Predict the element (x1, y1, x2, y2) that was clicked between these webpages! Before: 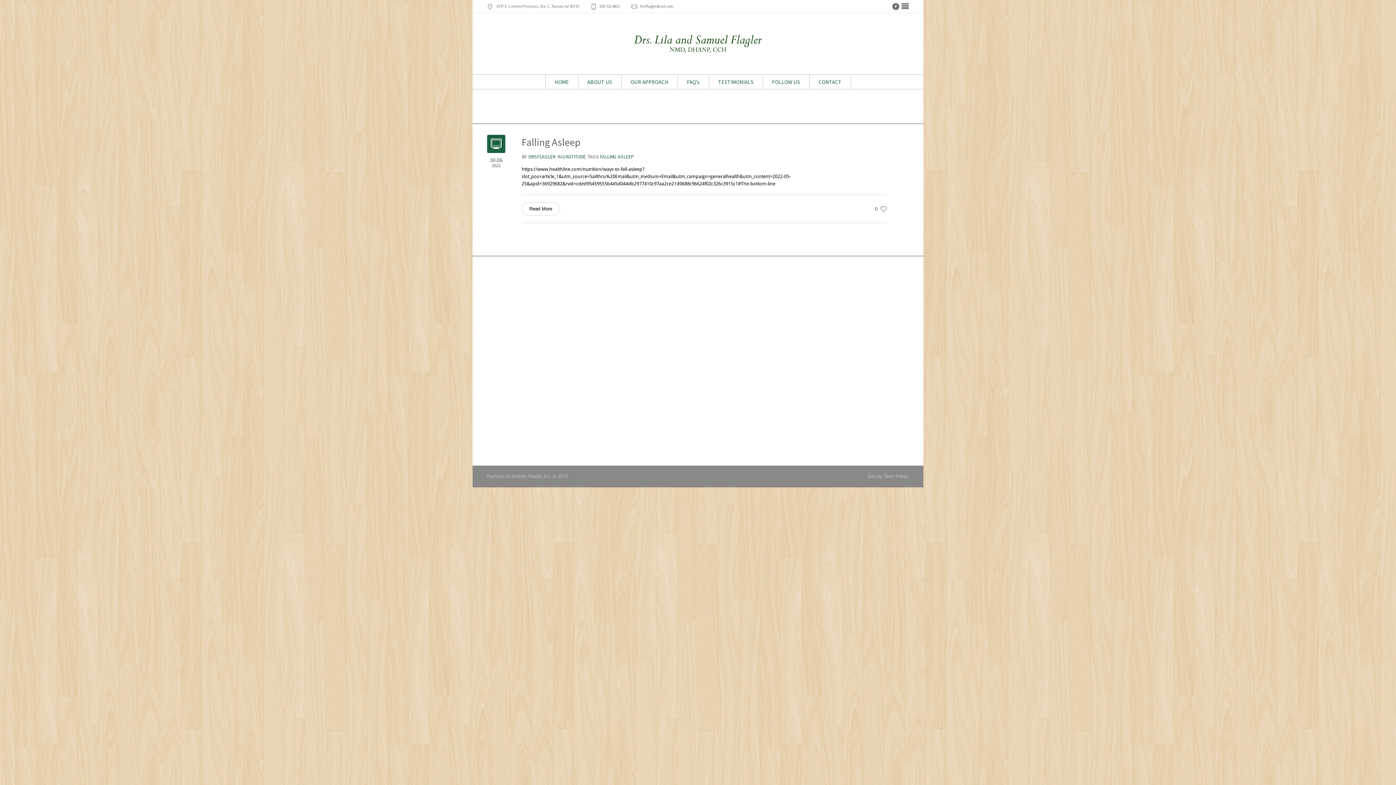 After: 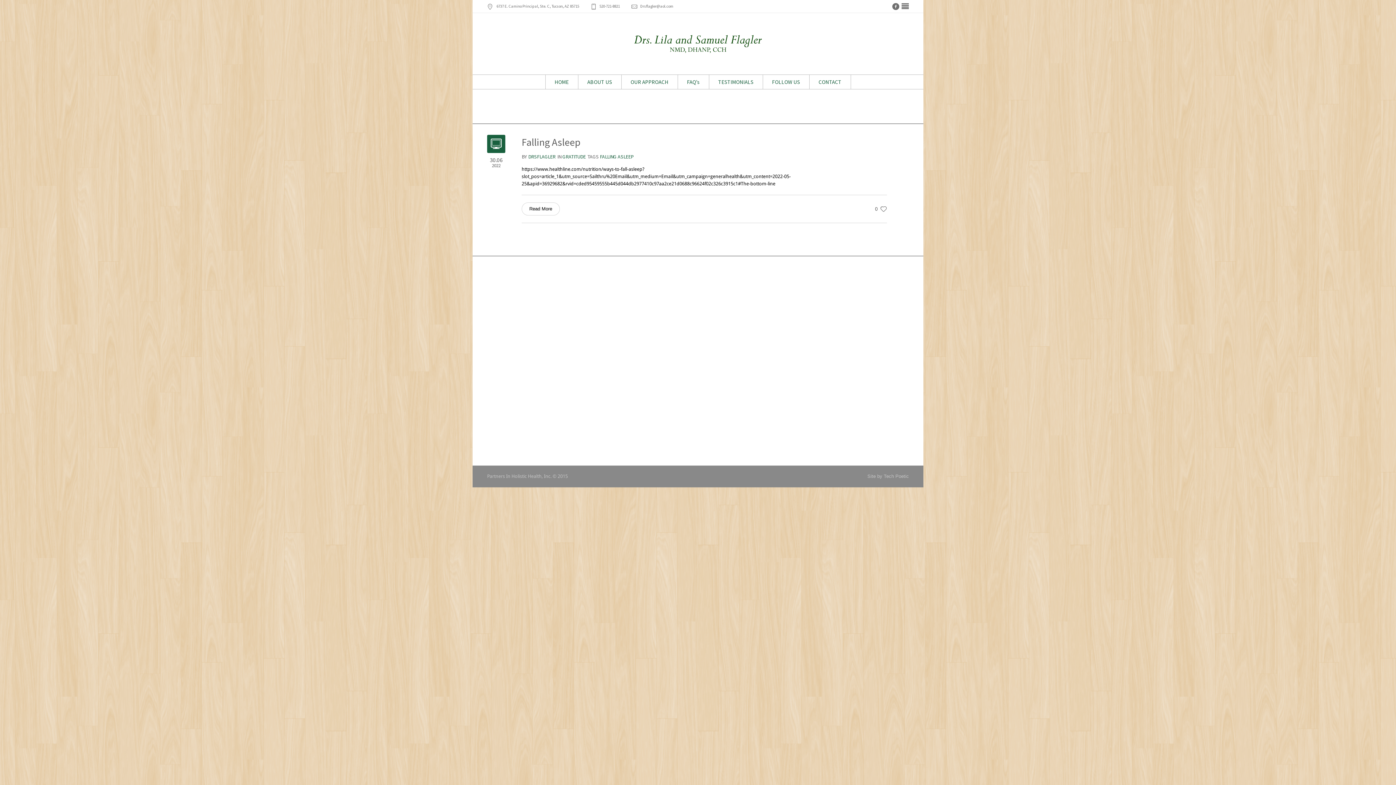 Action: label: Jack Simmons bbox: (638, 300, 670, 305)